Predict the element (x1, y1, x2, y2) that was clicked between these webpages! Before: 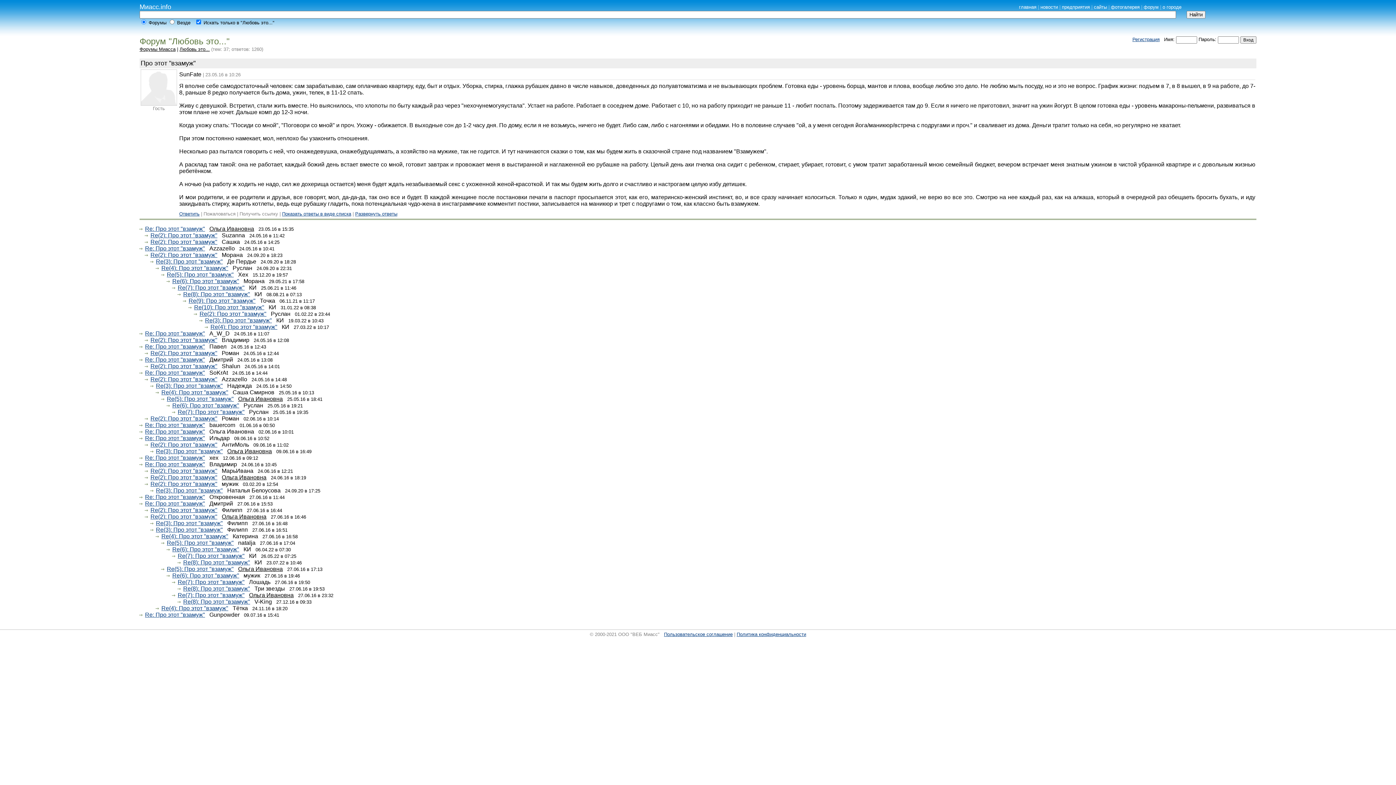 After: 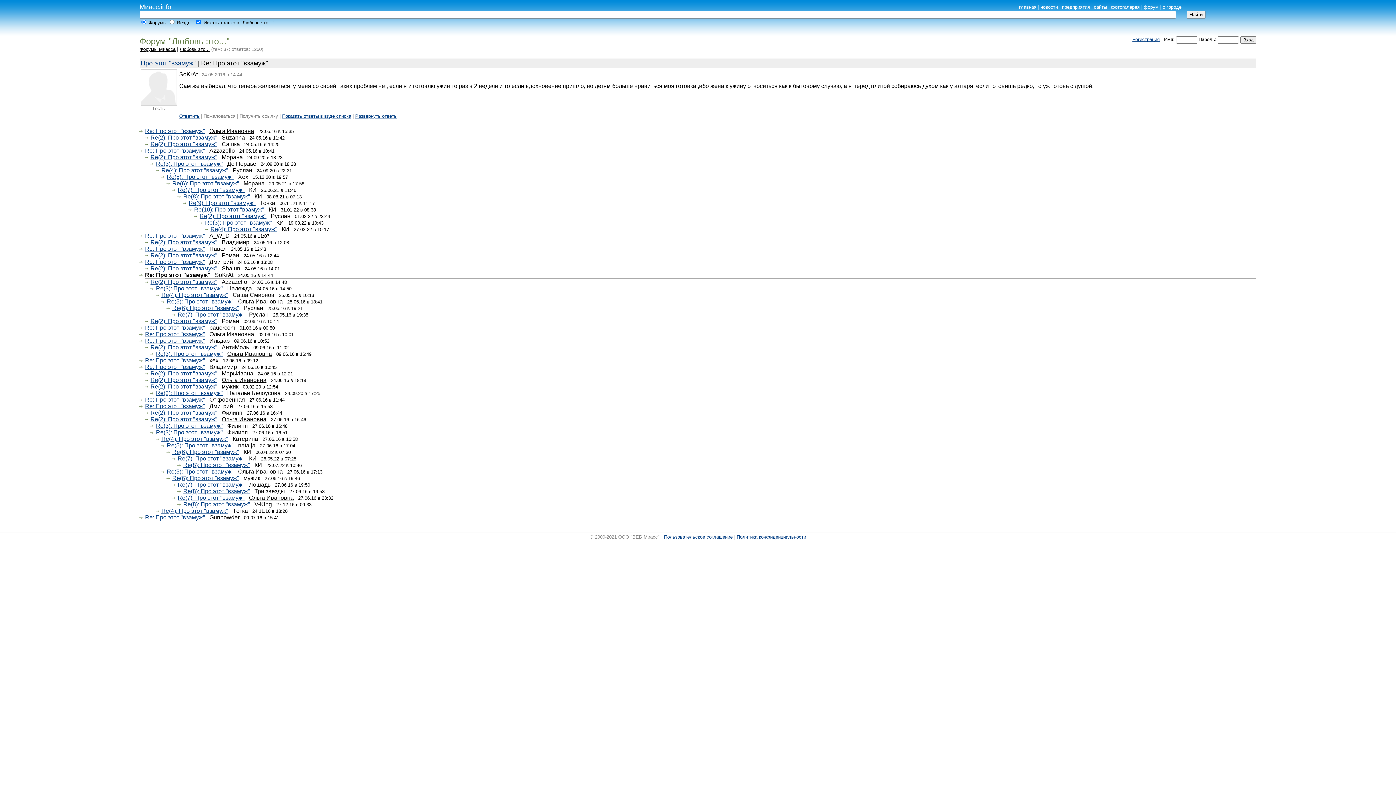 Action: label: Re: Про этот "взамуж" bbox: (145, 369, 205, 376)